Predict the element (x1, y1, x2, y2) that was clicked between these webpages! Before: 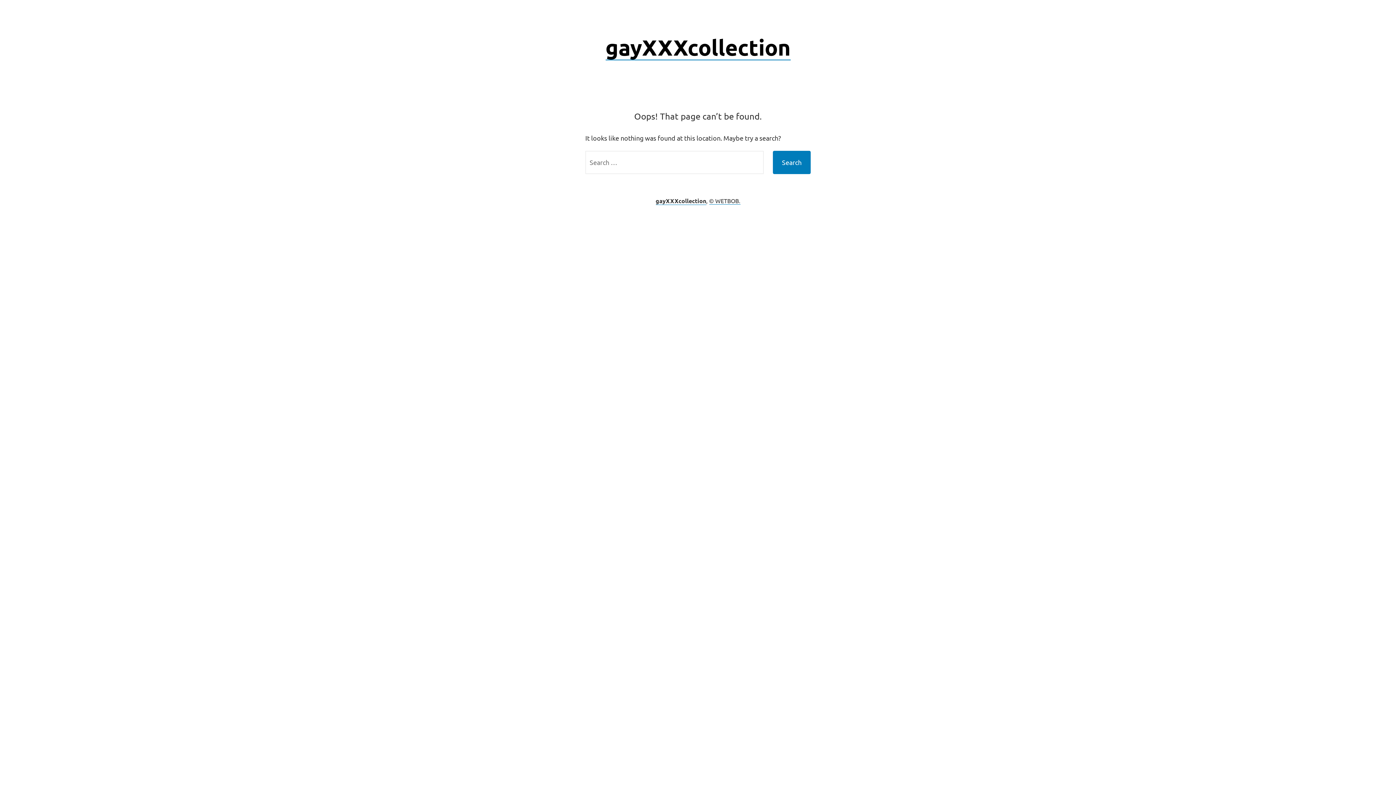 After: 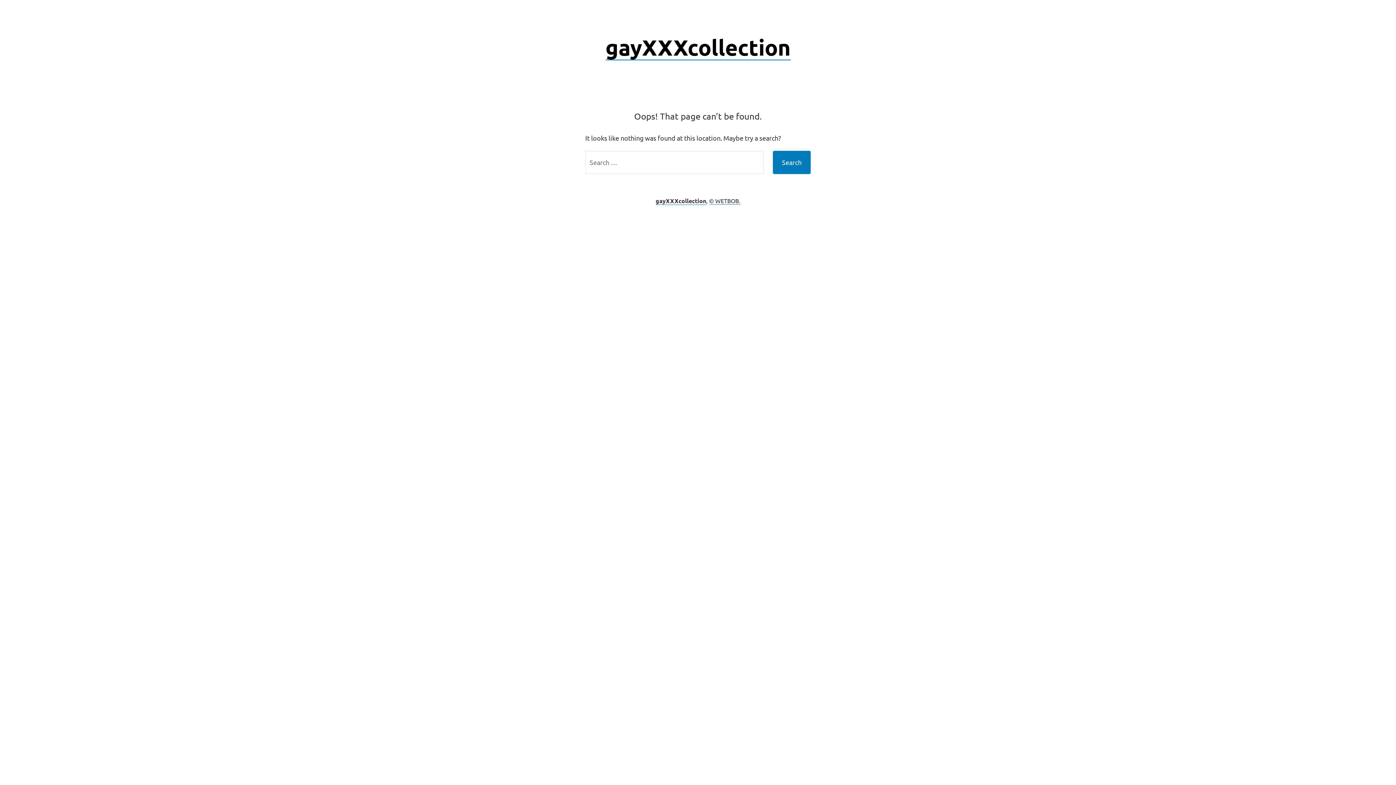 Action: label: © WETBOB. bbox: (709, 197, 740, 204)